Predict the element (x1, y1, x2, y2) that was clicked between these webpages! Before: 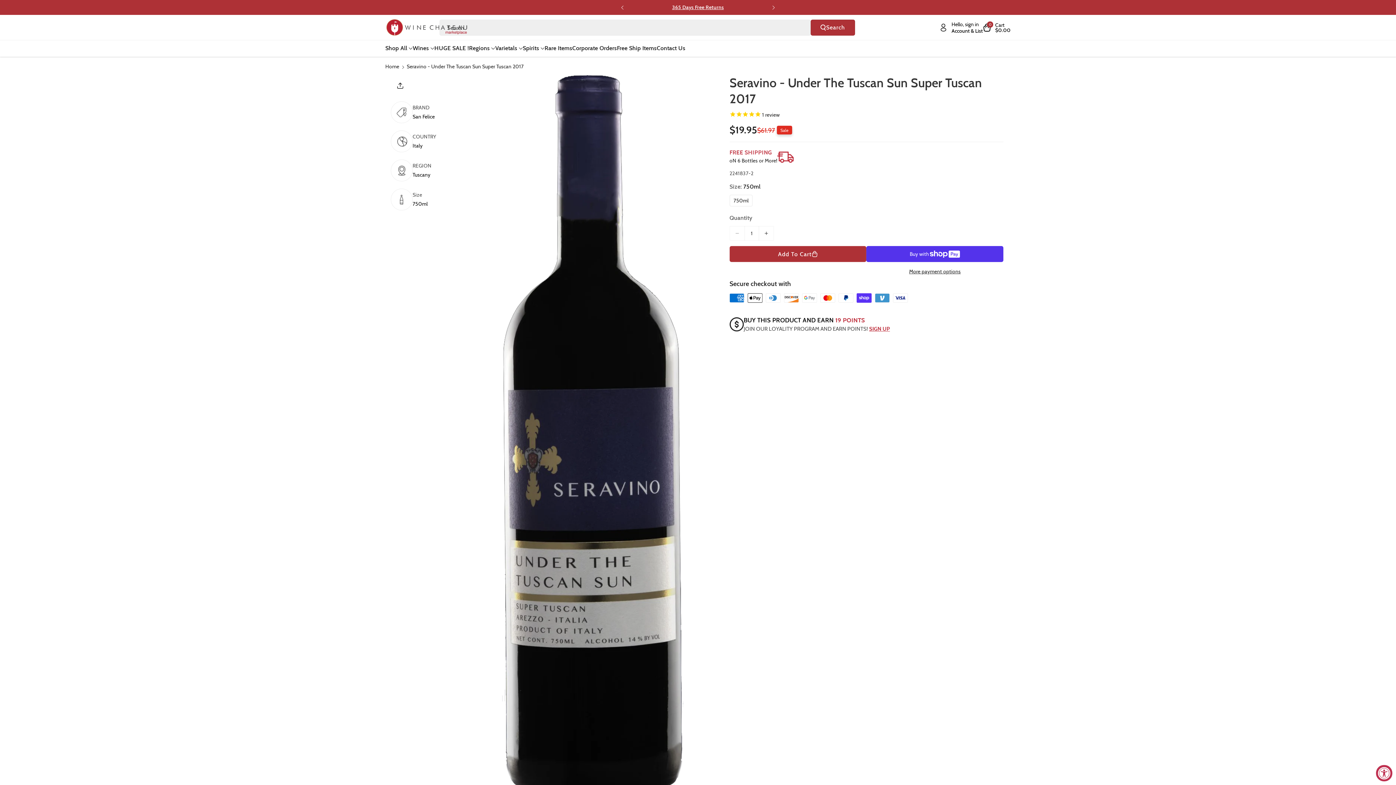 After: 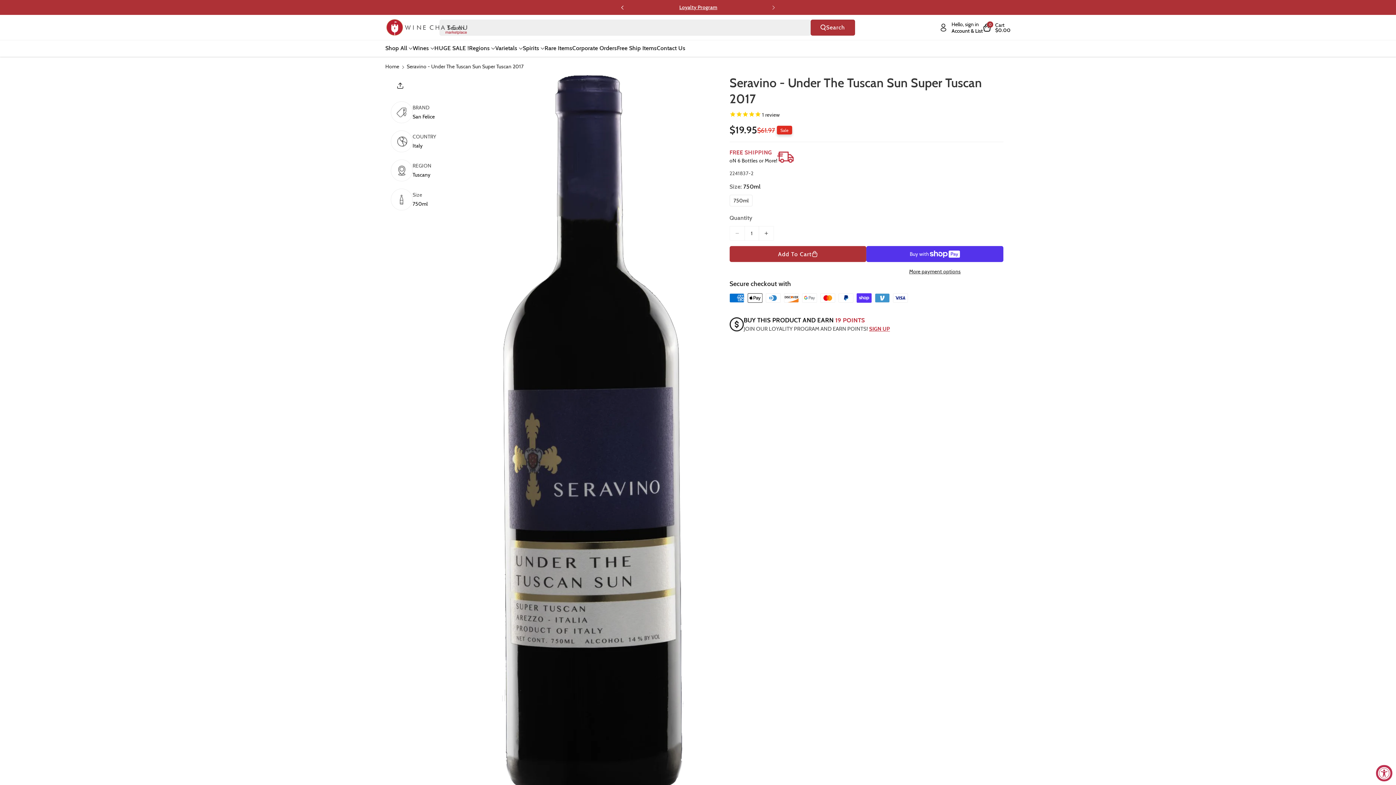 Action: label: Previous slide bbox: (616, 1, 628, 13)